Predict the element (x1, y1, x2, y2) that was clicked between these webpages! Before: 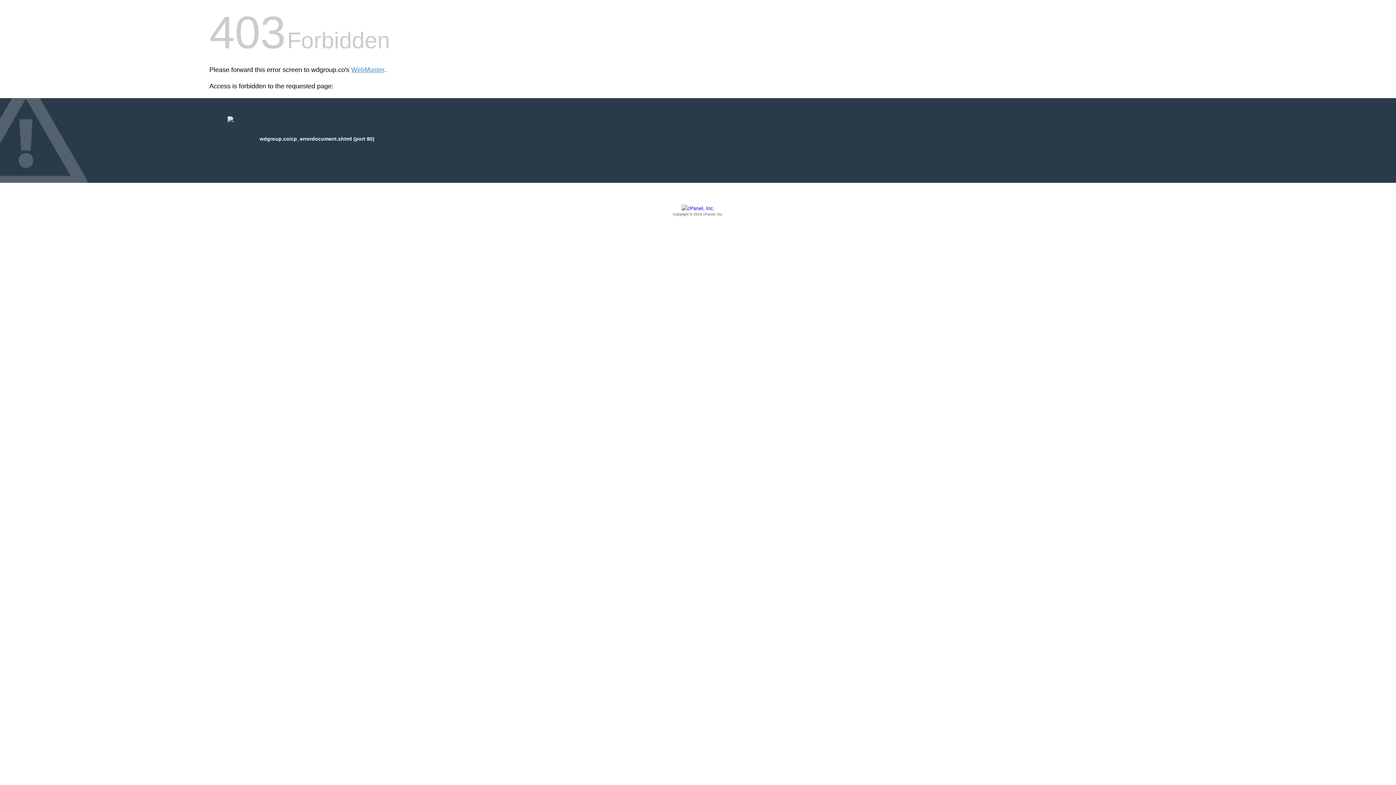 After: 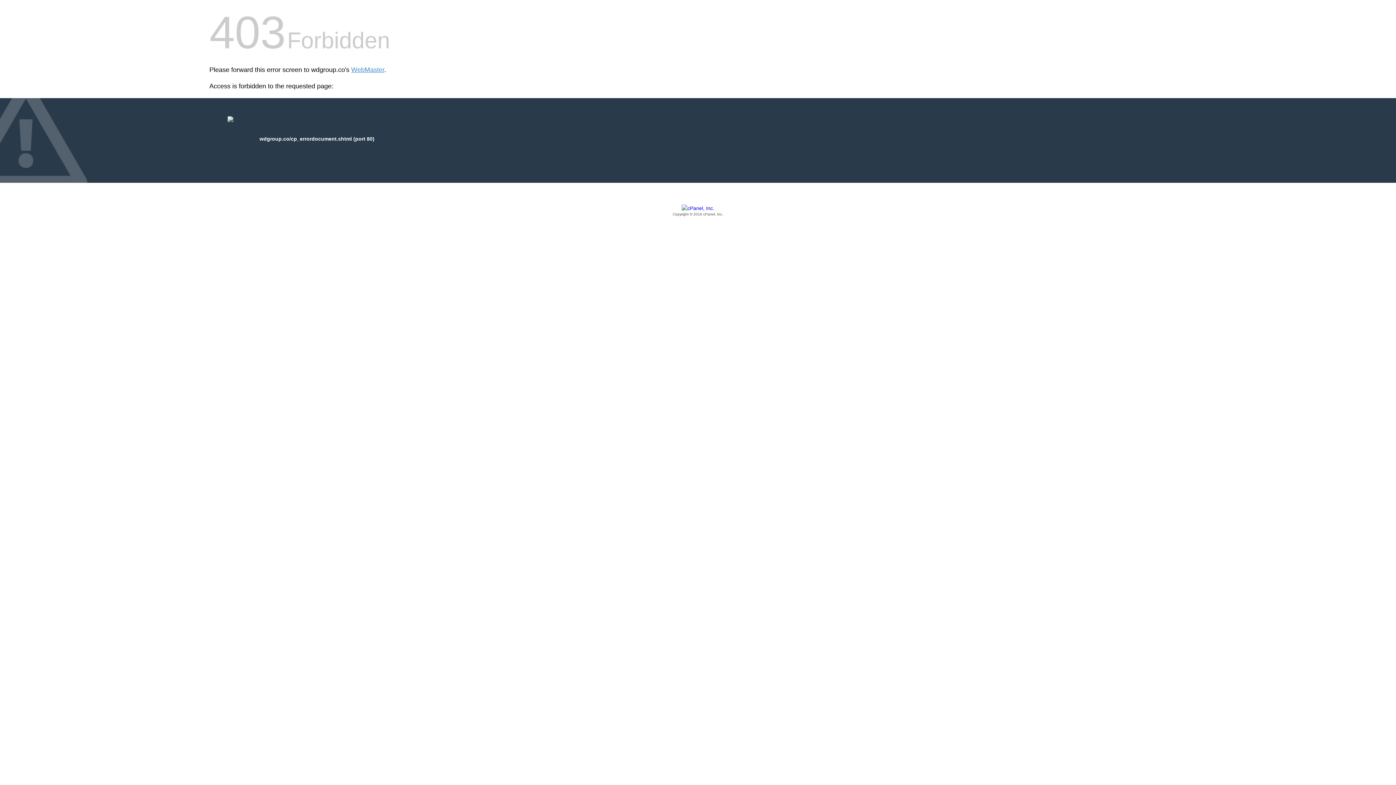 Action: bbox: (209, 205, 1186, 217) label: Copyright © 2016 cPanel, Inc.